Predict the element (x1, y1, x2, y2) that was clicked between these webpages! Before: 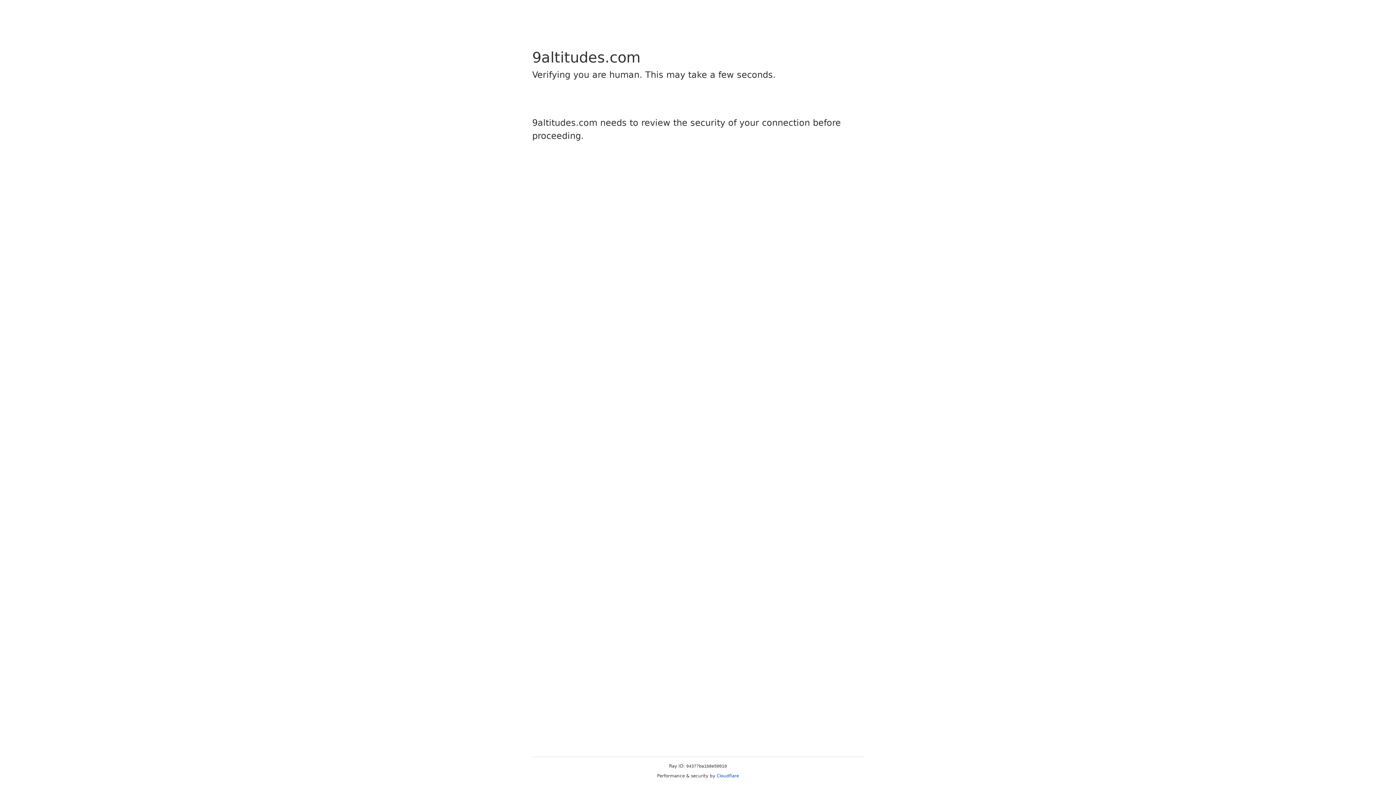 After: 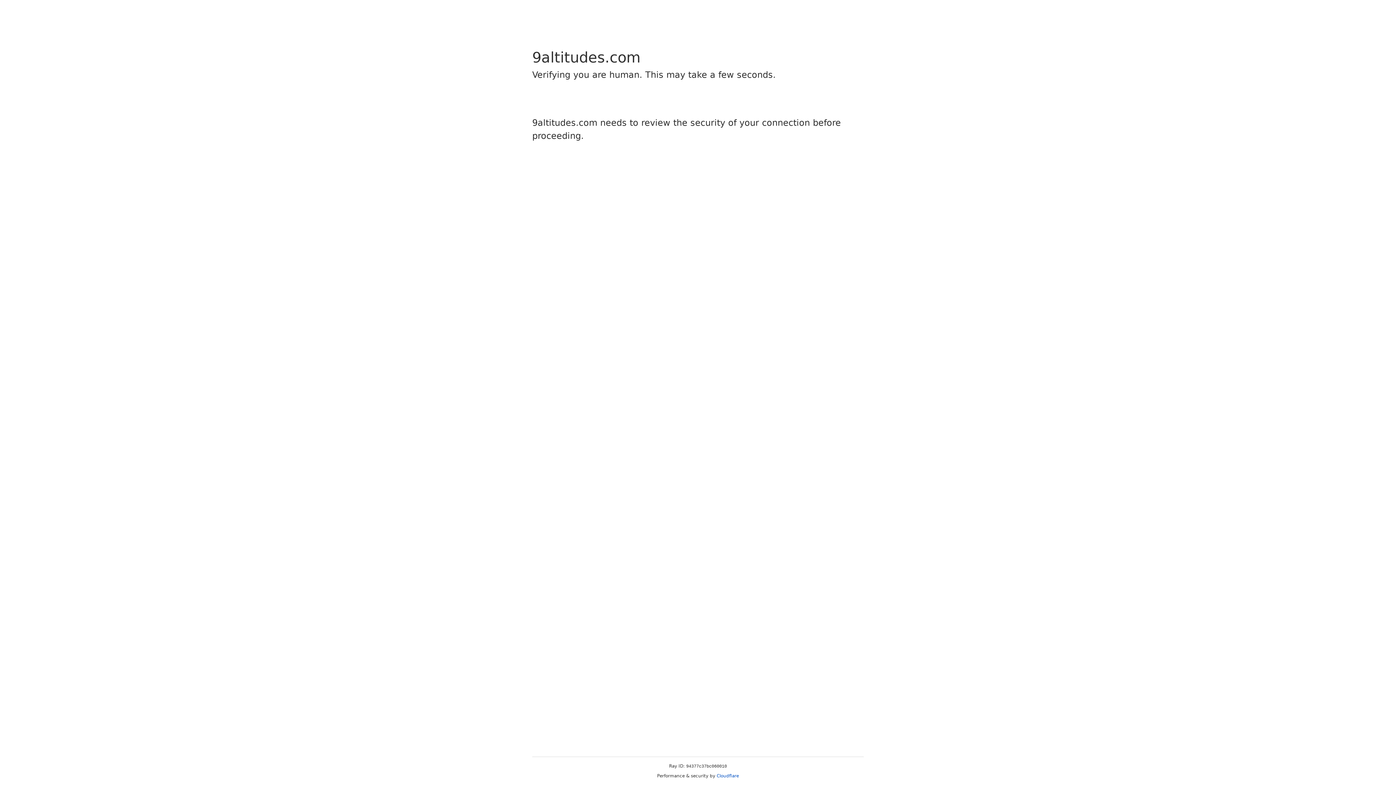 Action: bbox: (716, 773, 739, 778) label: Cloudflare